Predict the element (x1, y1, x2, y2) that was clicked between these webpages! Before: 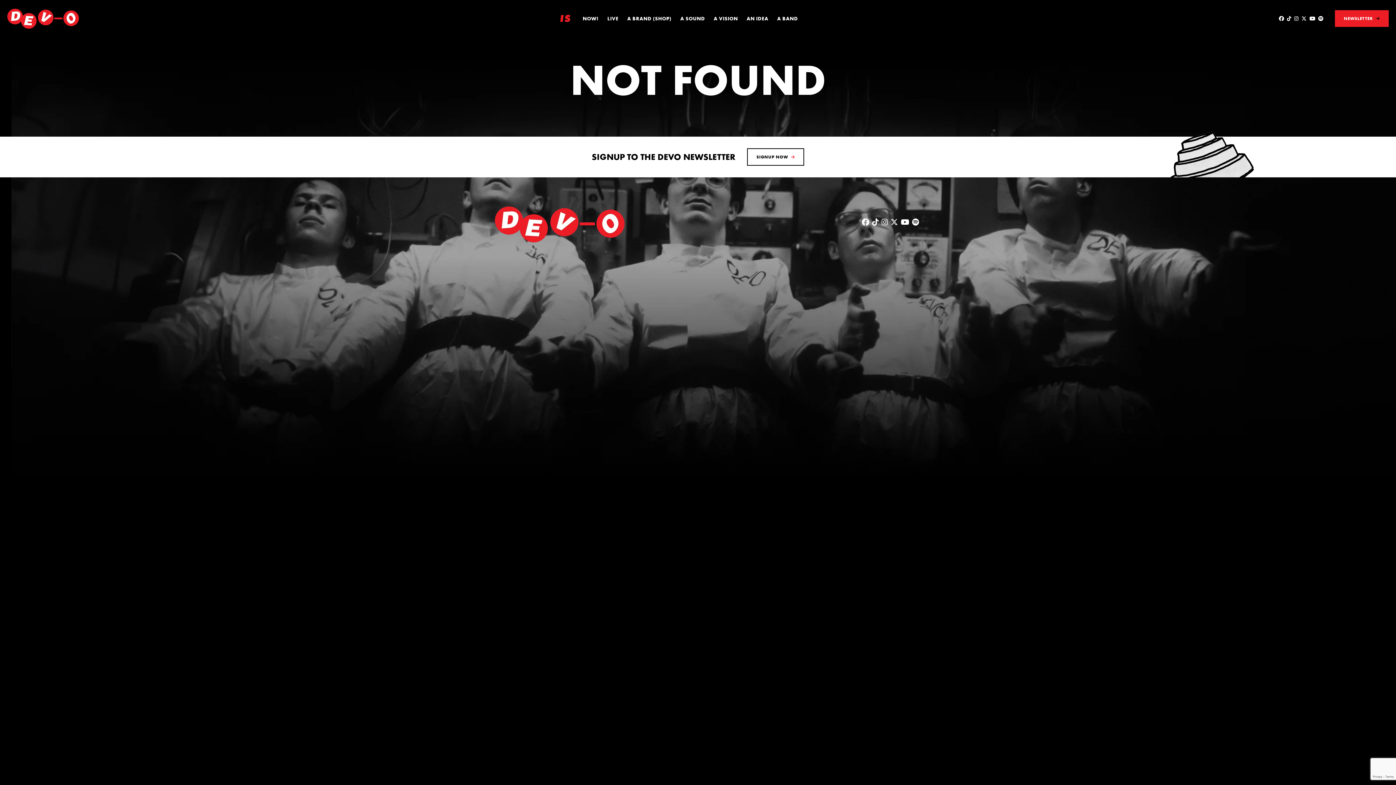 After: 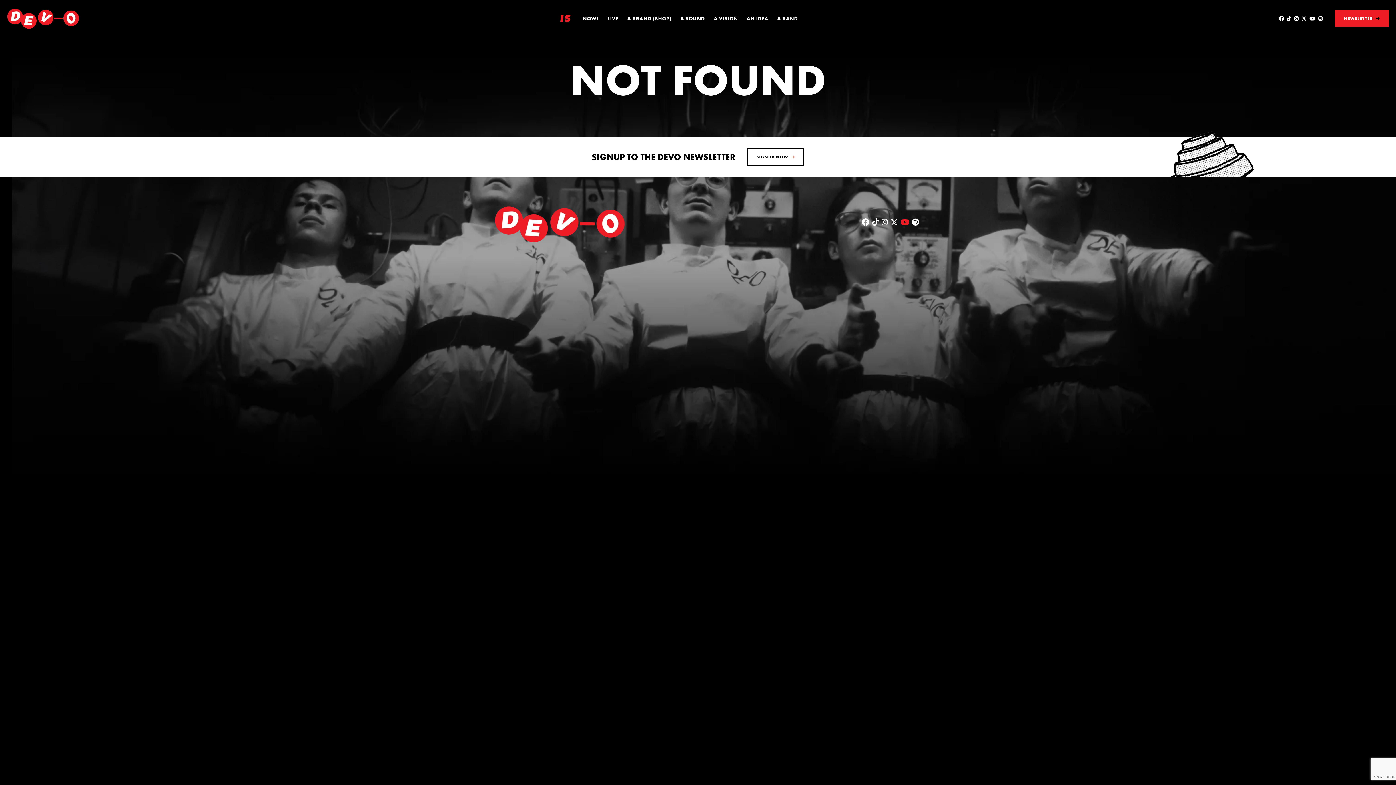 Action: label: Visit DEVO on YouTube bbox: (901, 218, 909, 225)